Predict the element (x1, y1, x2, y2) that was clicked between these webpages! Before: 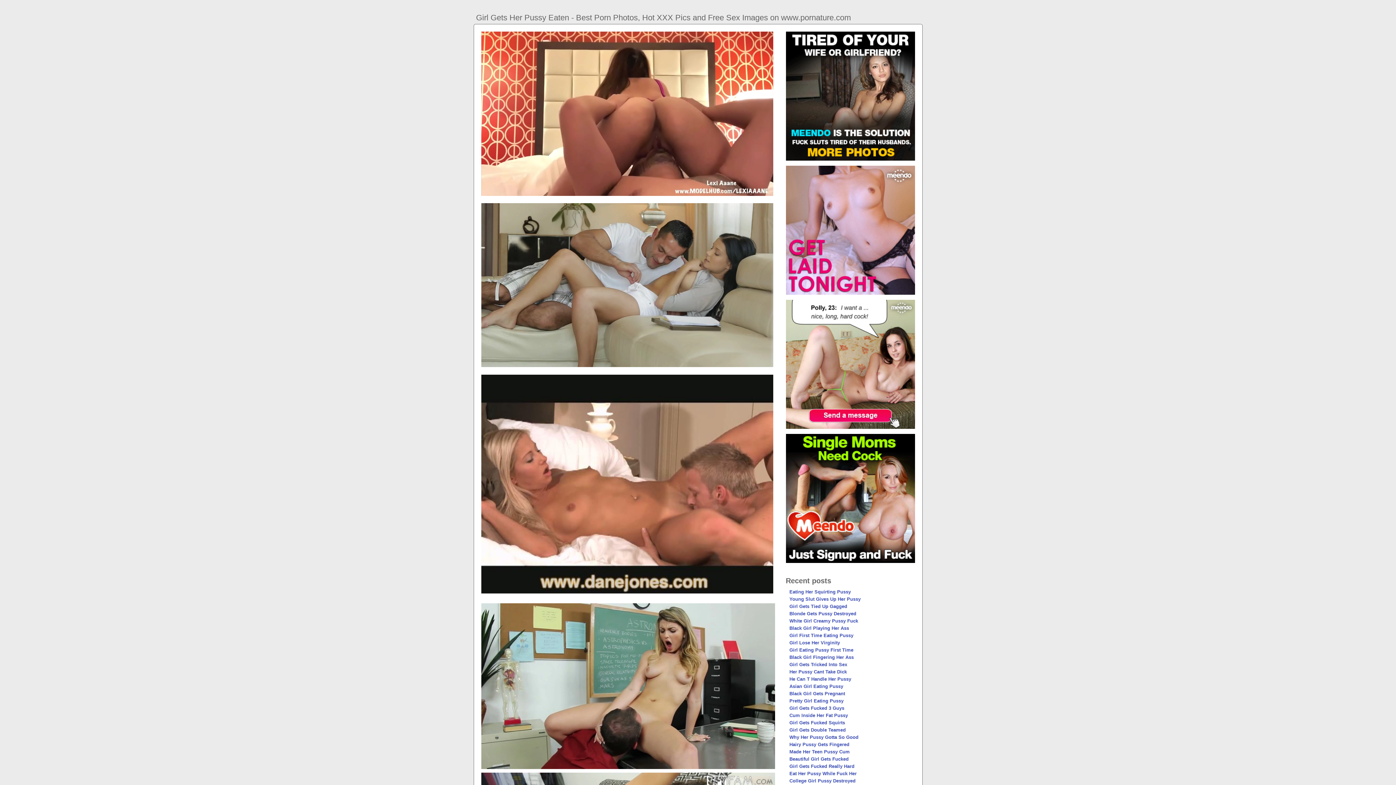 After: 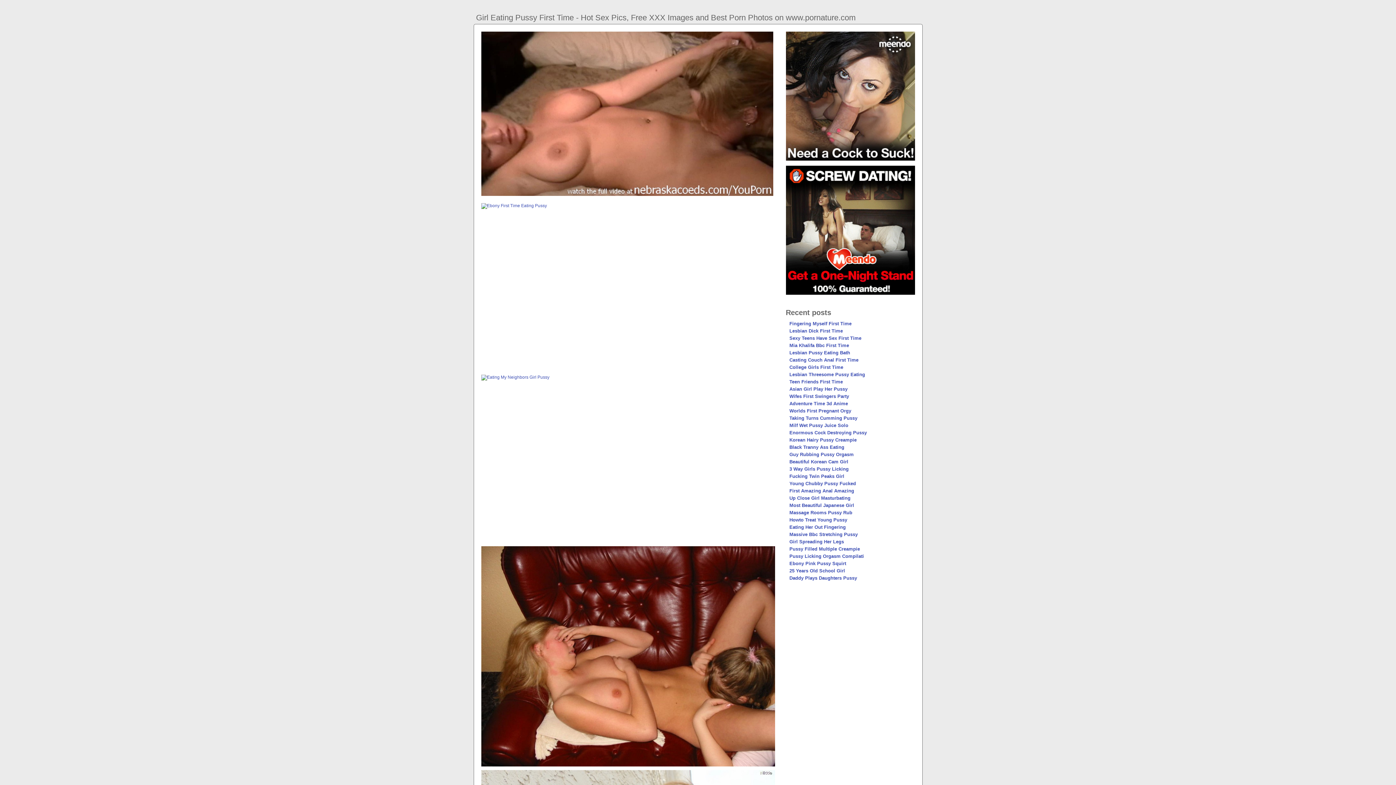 Action: bbox: (789, 647, 853, 653) label: Girl Eating Pussy First Time